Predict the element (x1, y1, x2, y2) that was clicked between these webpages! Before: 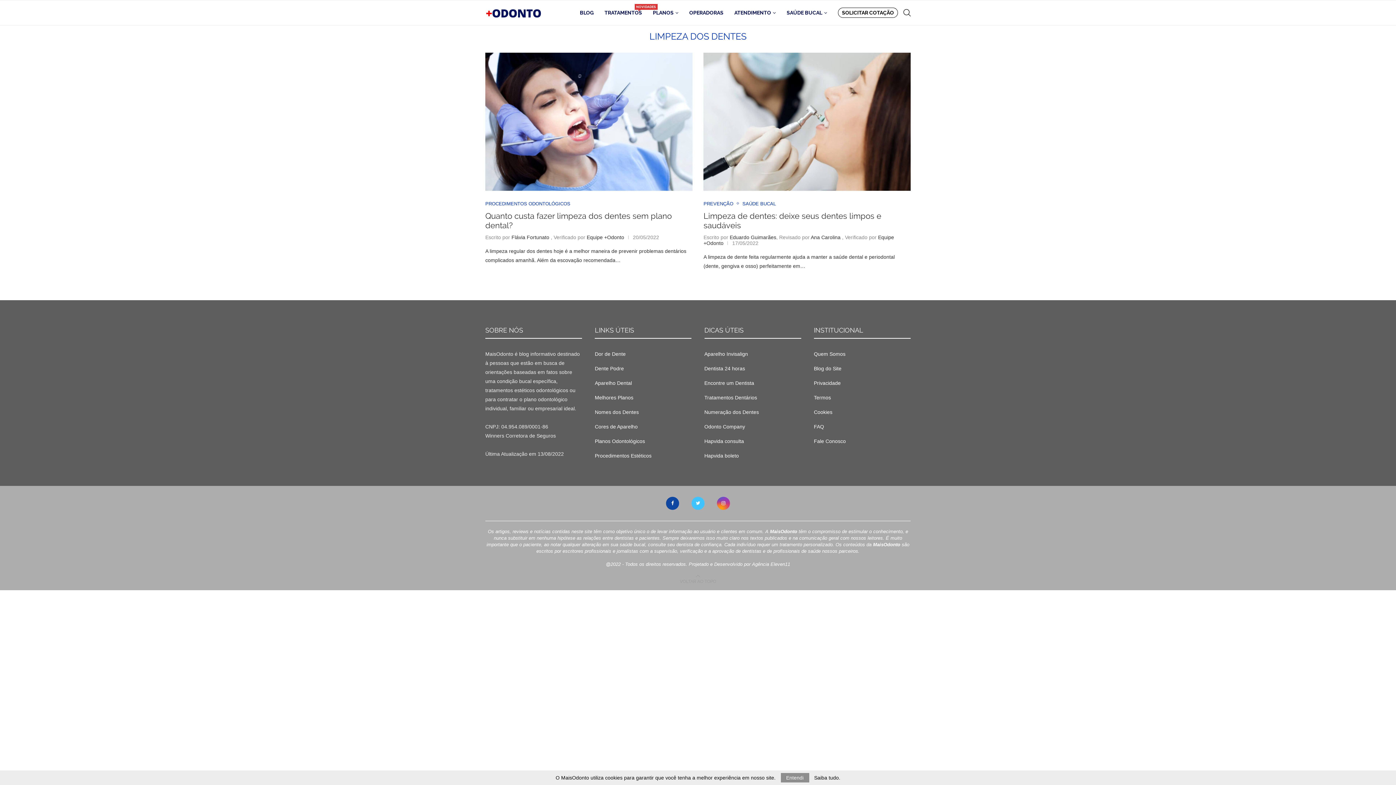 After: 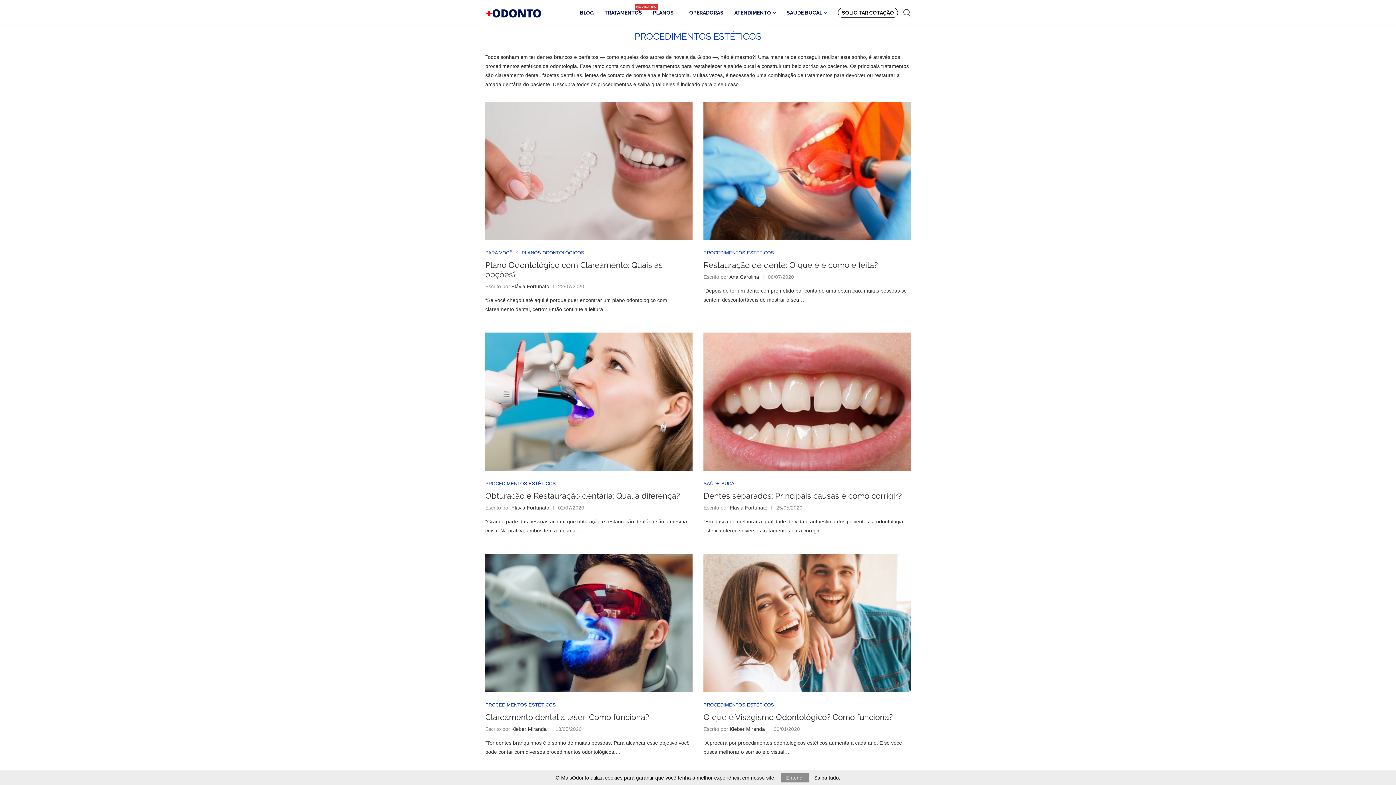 Action: bbox: (595, 453, 651, 458) label: Procedimentos Estéticos